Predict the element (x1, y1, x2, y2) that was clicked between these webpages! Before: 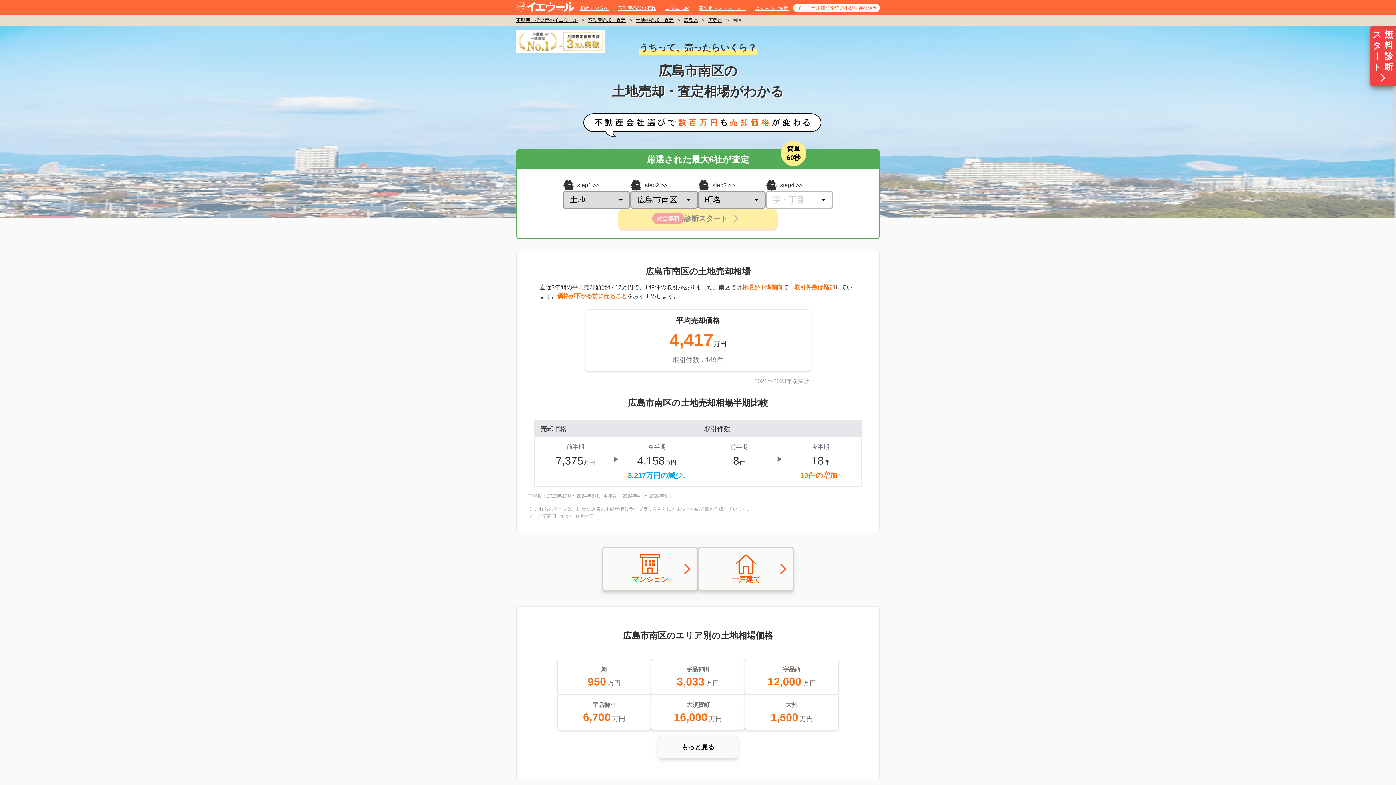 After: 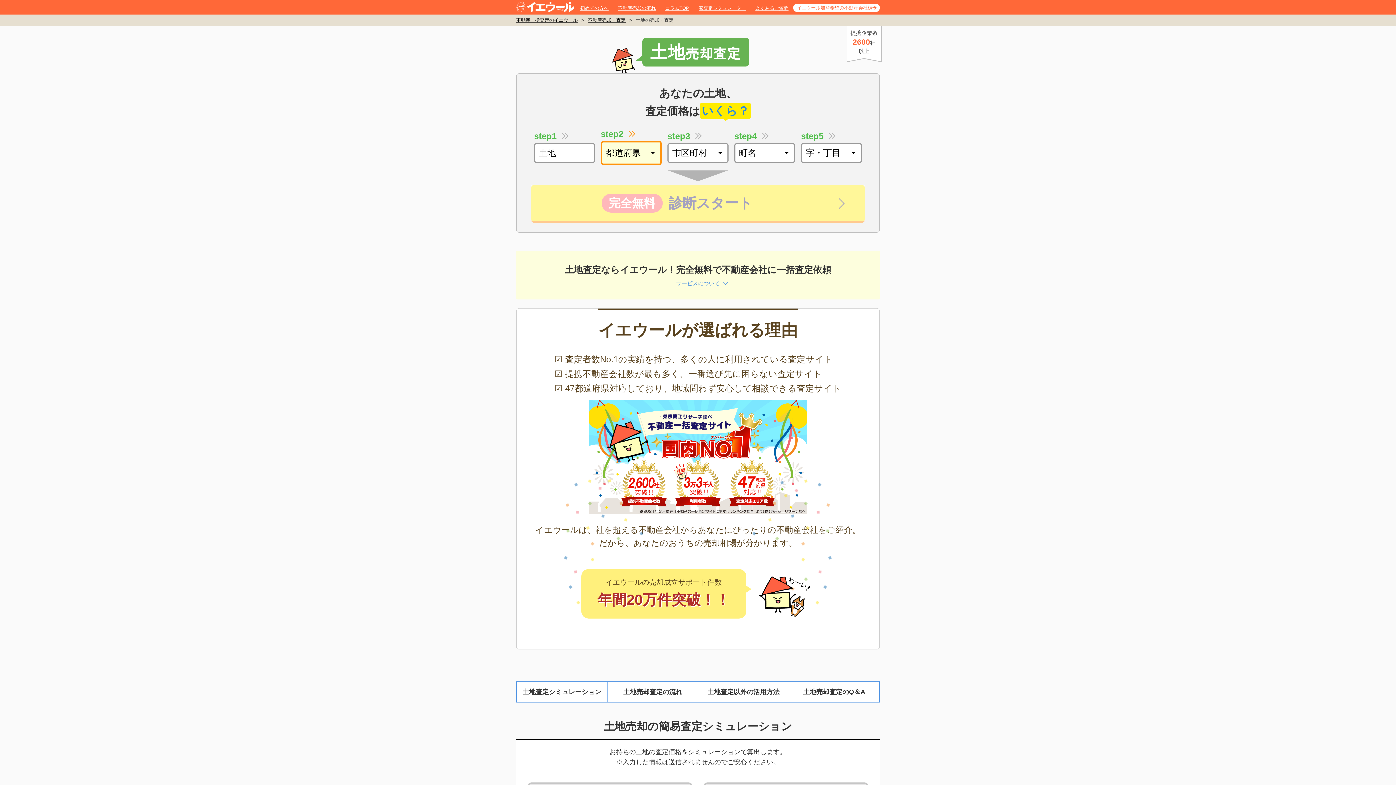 Action: bbox: (636, 15, 673, 25) label: 土地の売却・査定